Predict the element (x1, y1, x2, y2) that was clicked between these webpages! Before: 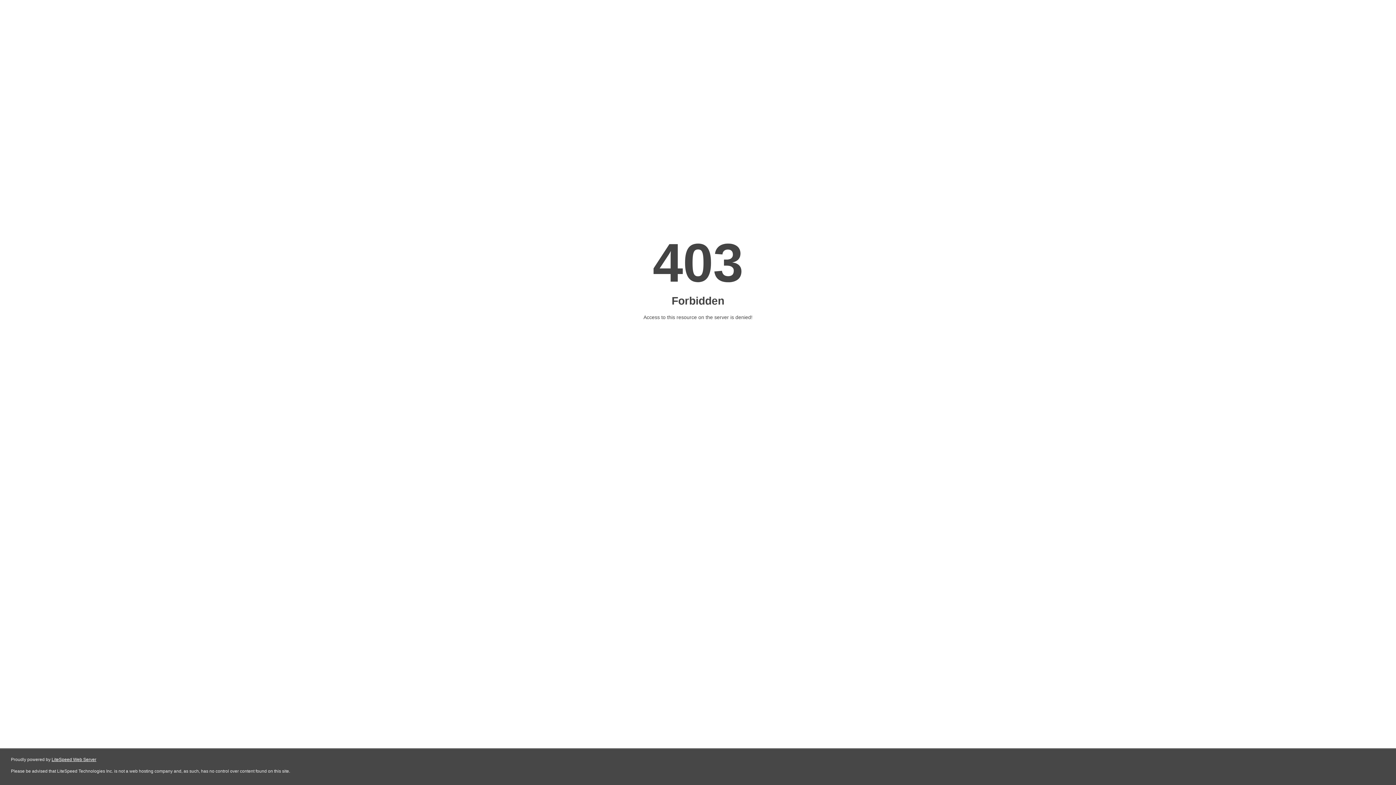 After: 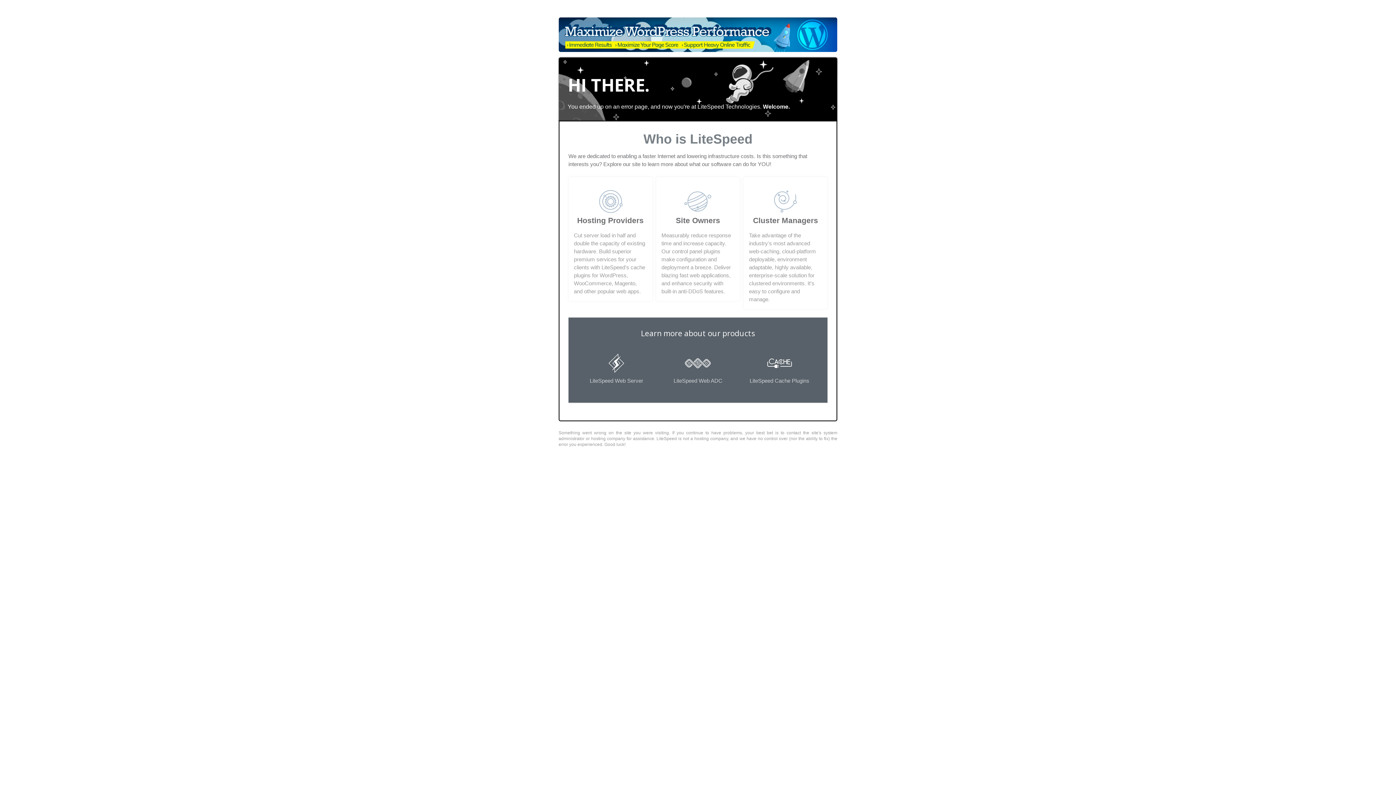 Action: label: LiteSpeed Web Server bbox: (51, 757, 96, 762)